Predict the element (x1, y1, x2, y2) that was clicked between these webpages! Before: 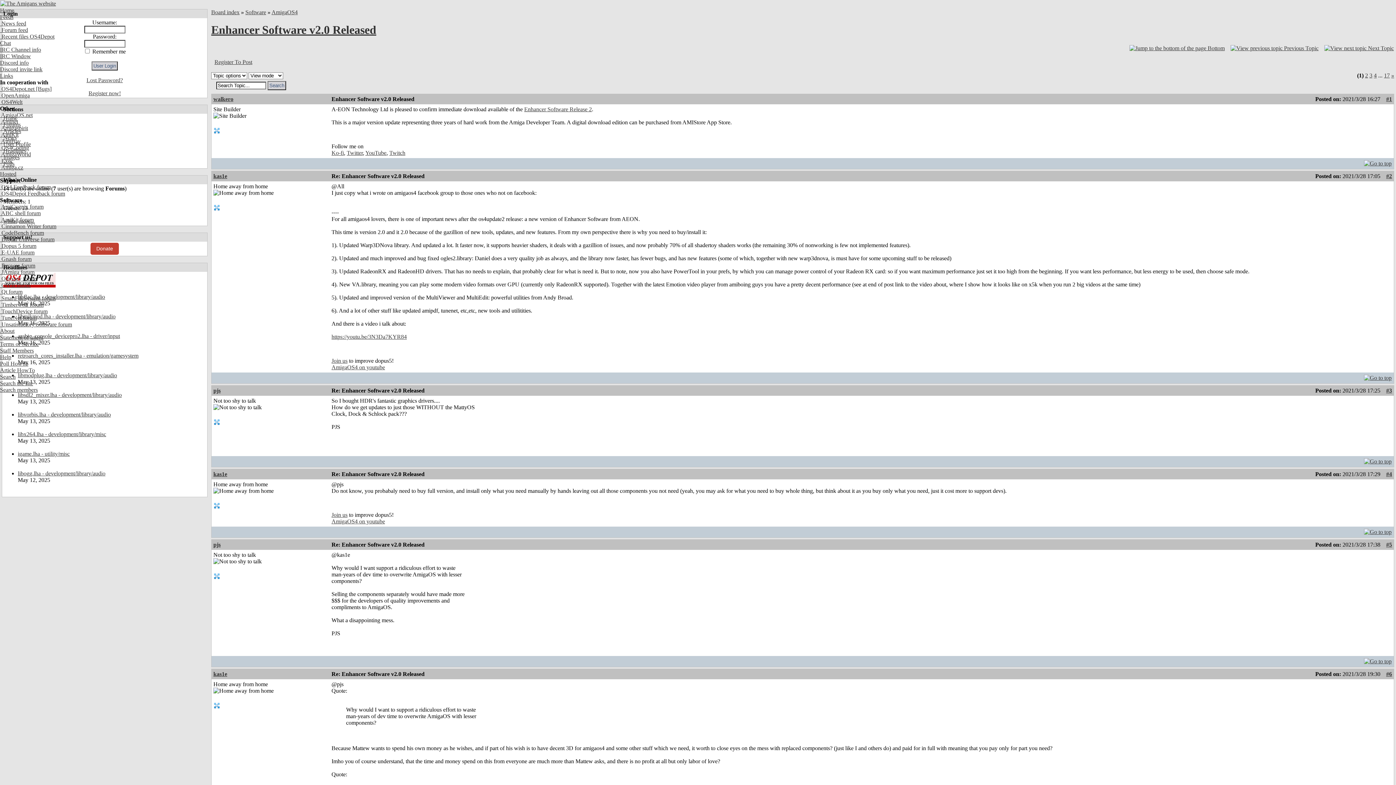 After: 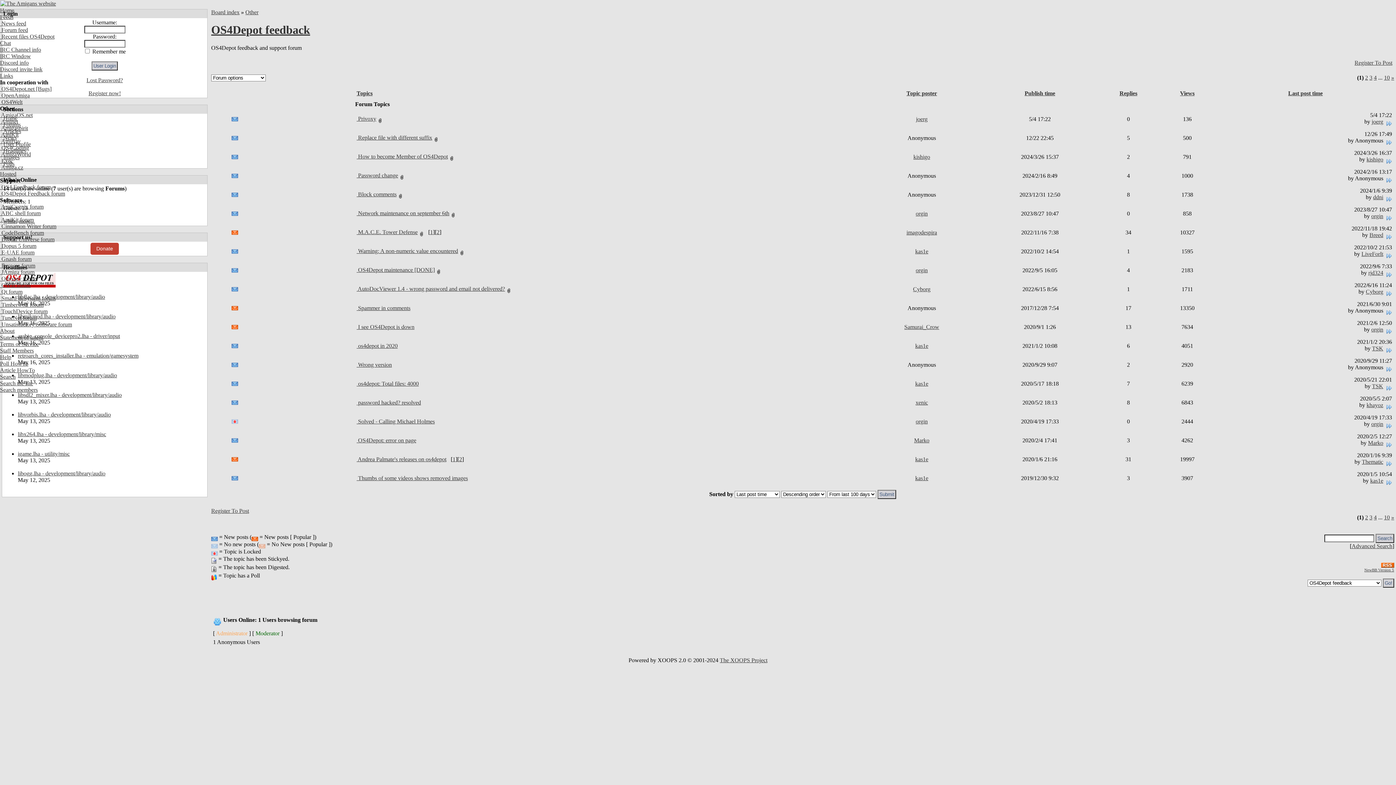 Action: label:  OS4Depot Feedback forum bbox: (0, 190, 65, 196)